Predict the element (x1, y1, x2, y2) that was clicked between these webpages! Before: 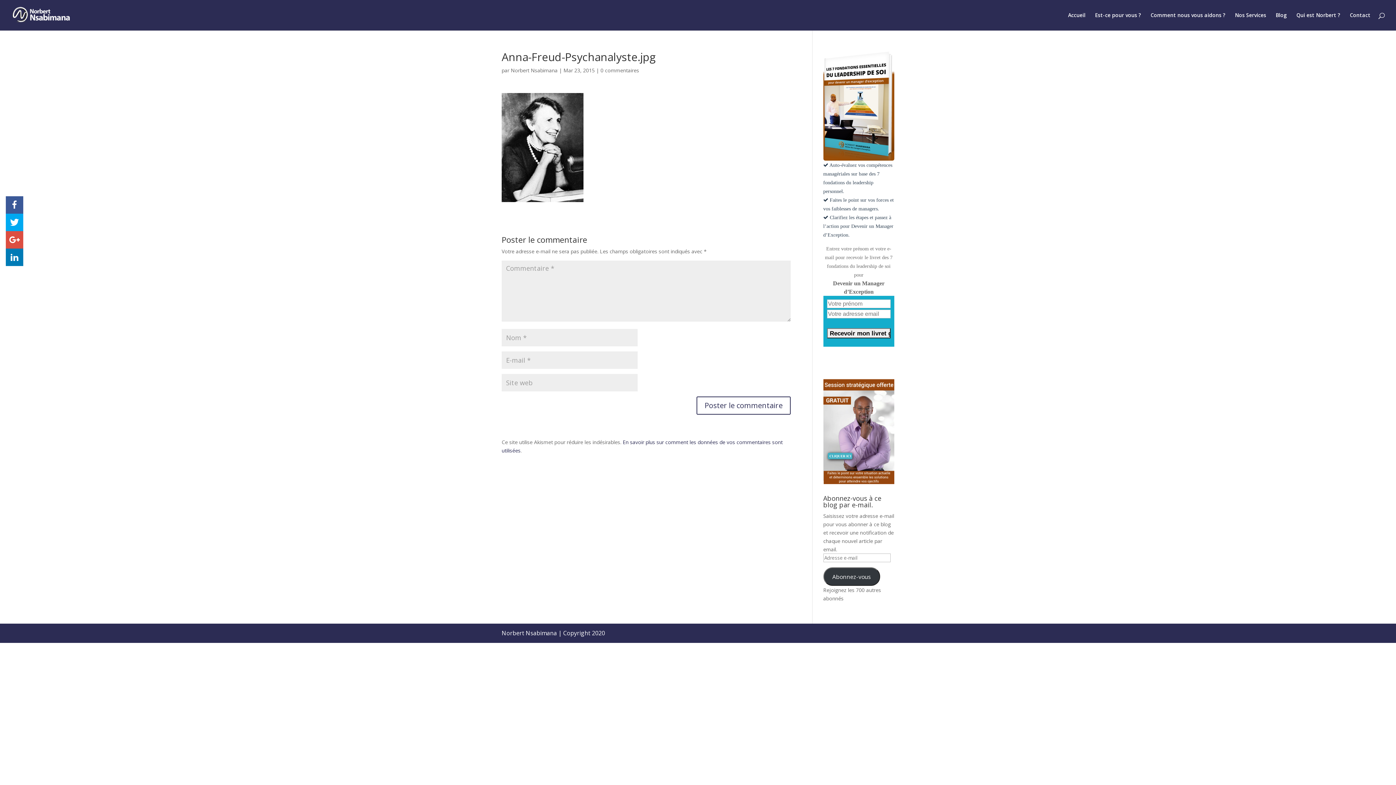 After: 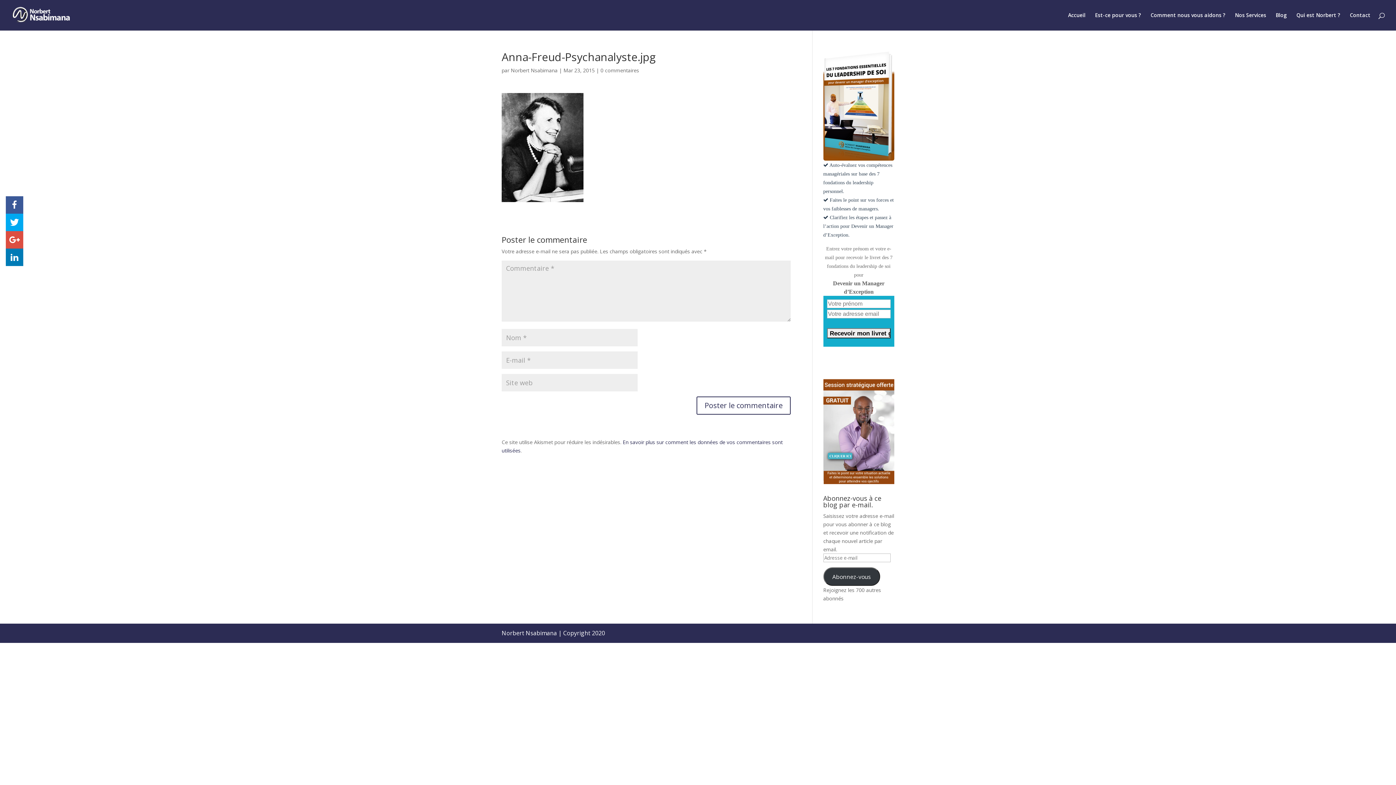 Action: label: 0 commentaires bbox: (600, 66, 639, 73)